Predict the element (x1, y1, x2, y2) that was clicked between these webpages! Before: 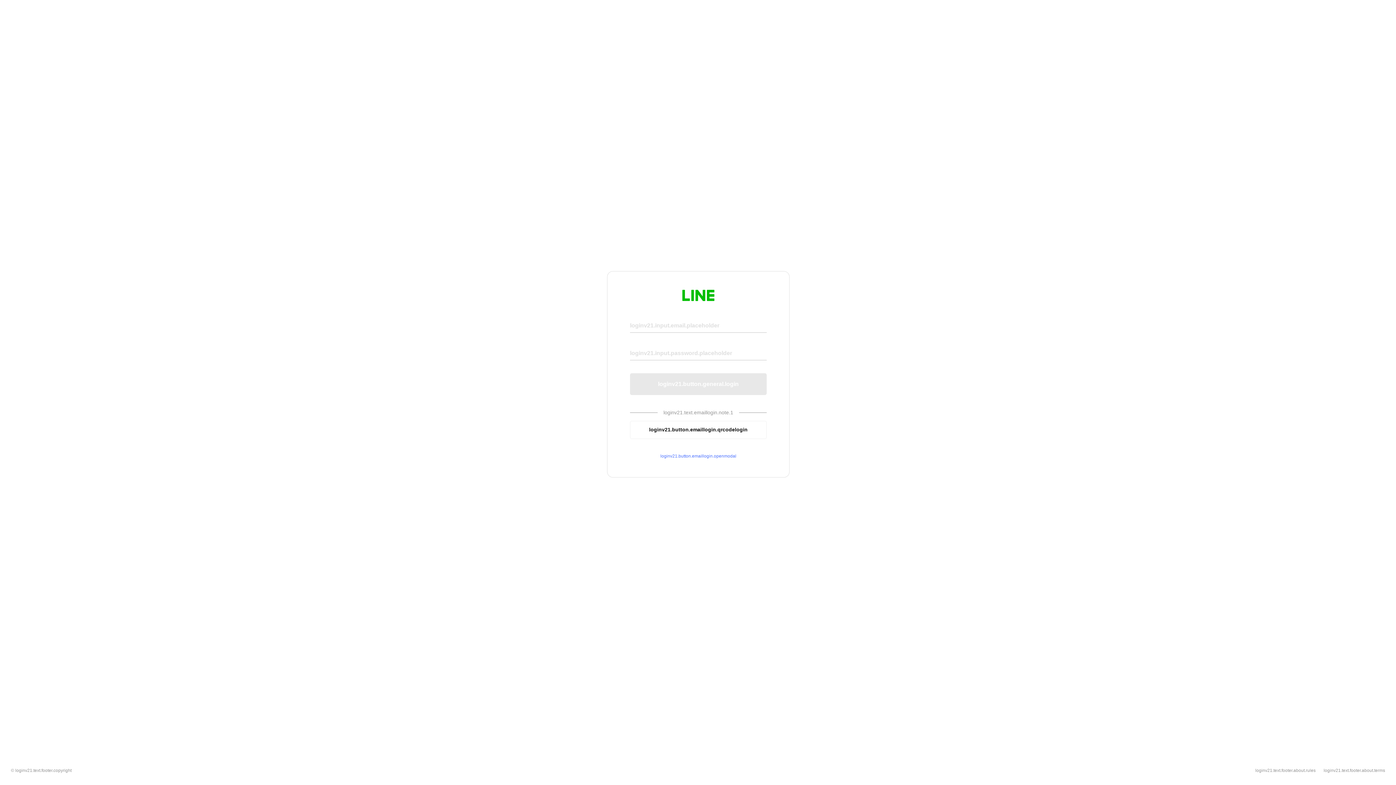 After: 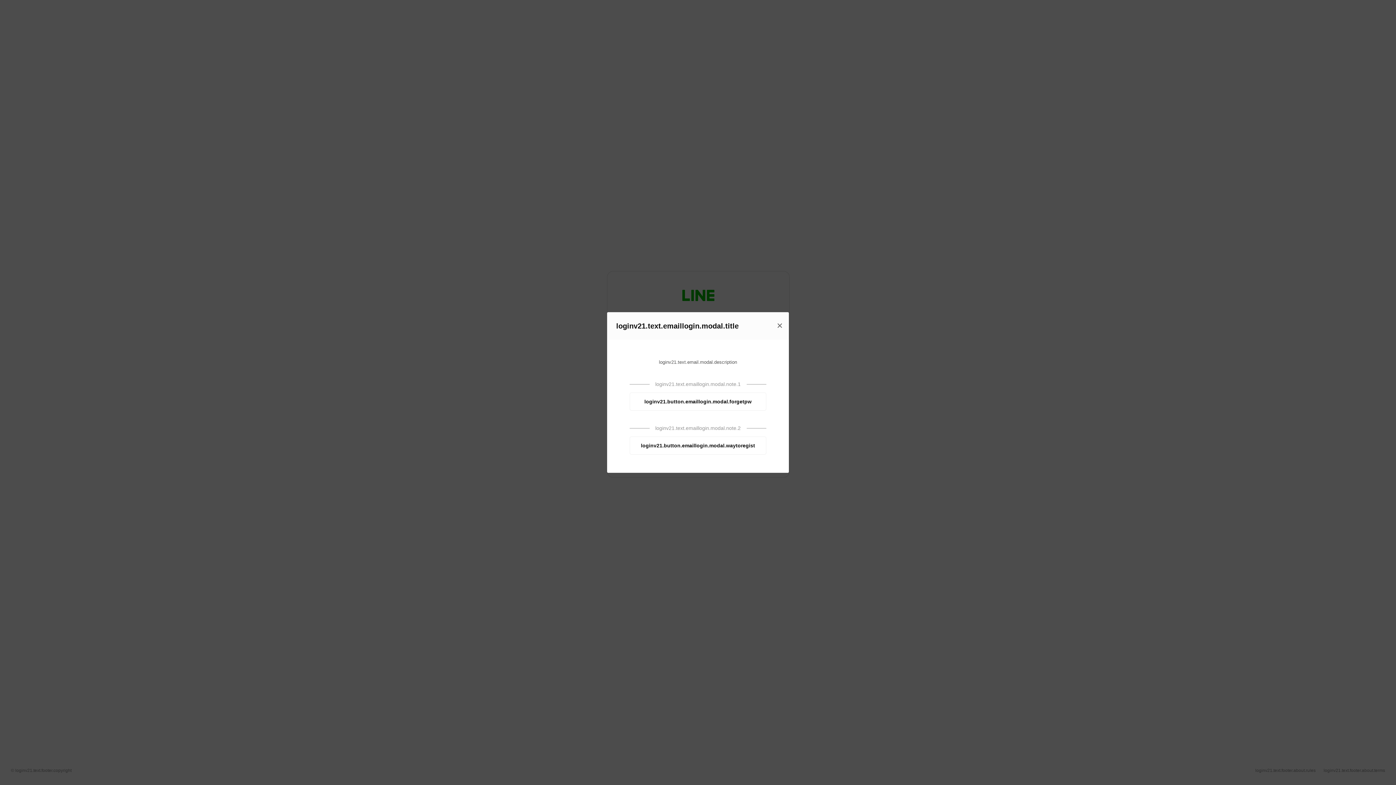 Action: label: loginv21.button.emaillogin.openmodal bbox: (630, 453, 766, 459)